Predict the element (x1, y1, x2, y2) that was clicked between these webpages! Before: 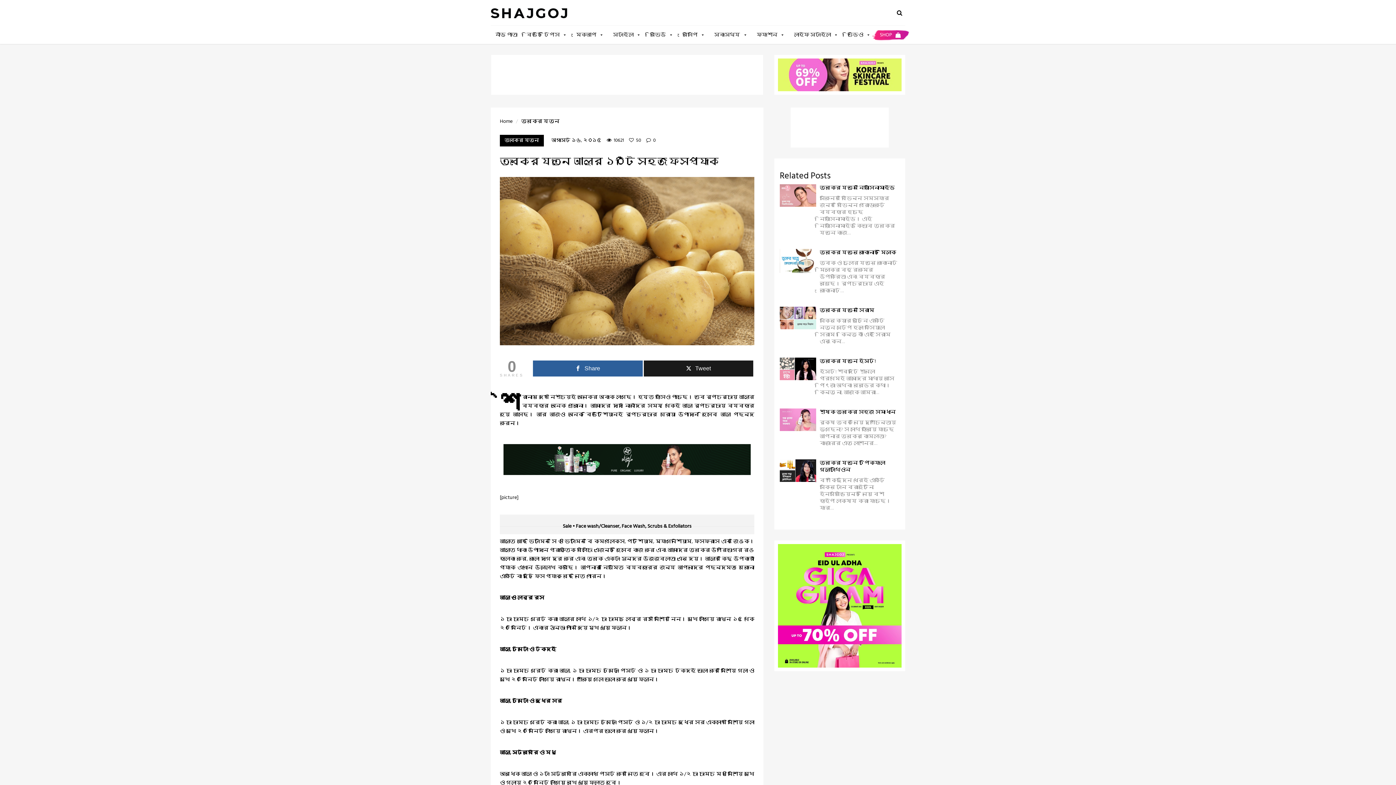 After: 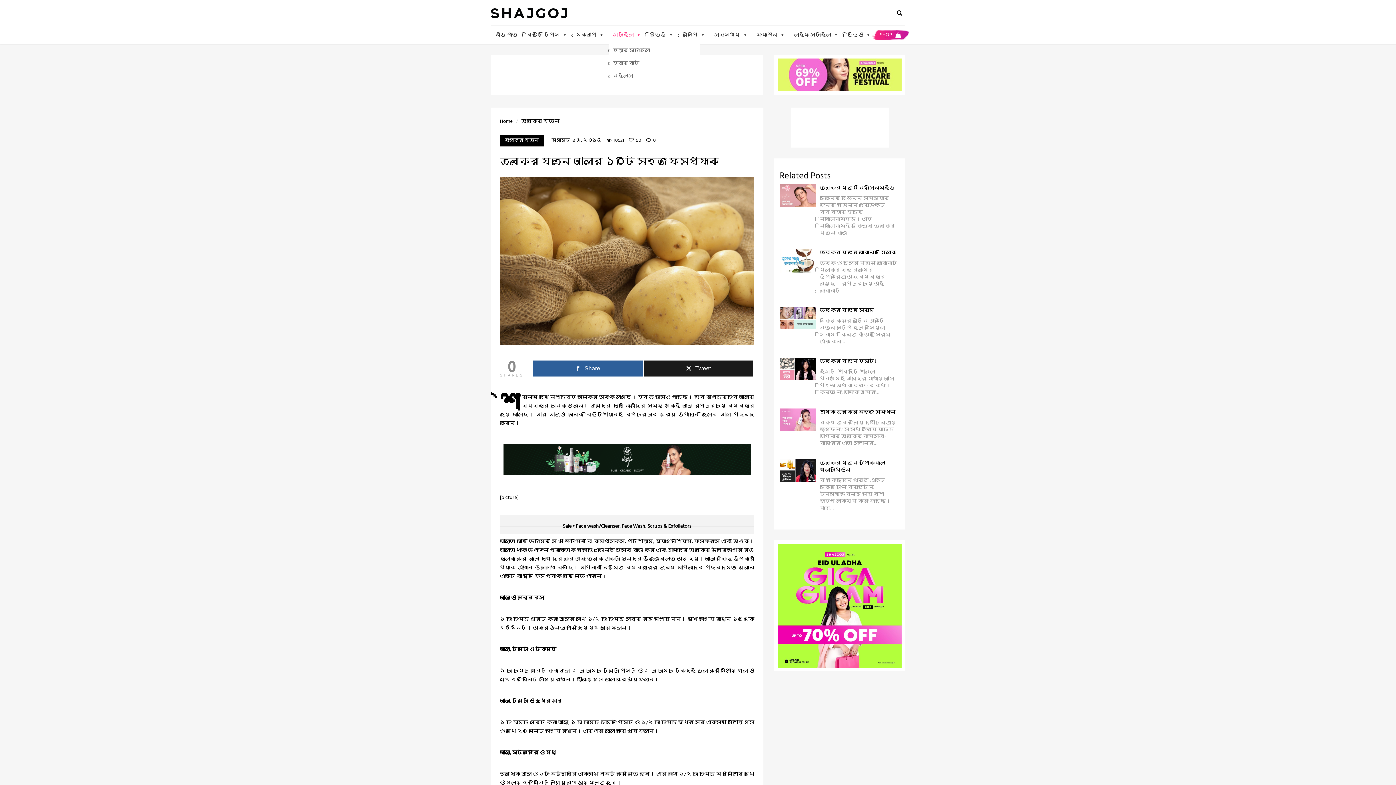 Action: label: স্টাইল bbox: (609, 25, 644, 44)